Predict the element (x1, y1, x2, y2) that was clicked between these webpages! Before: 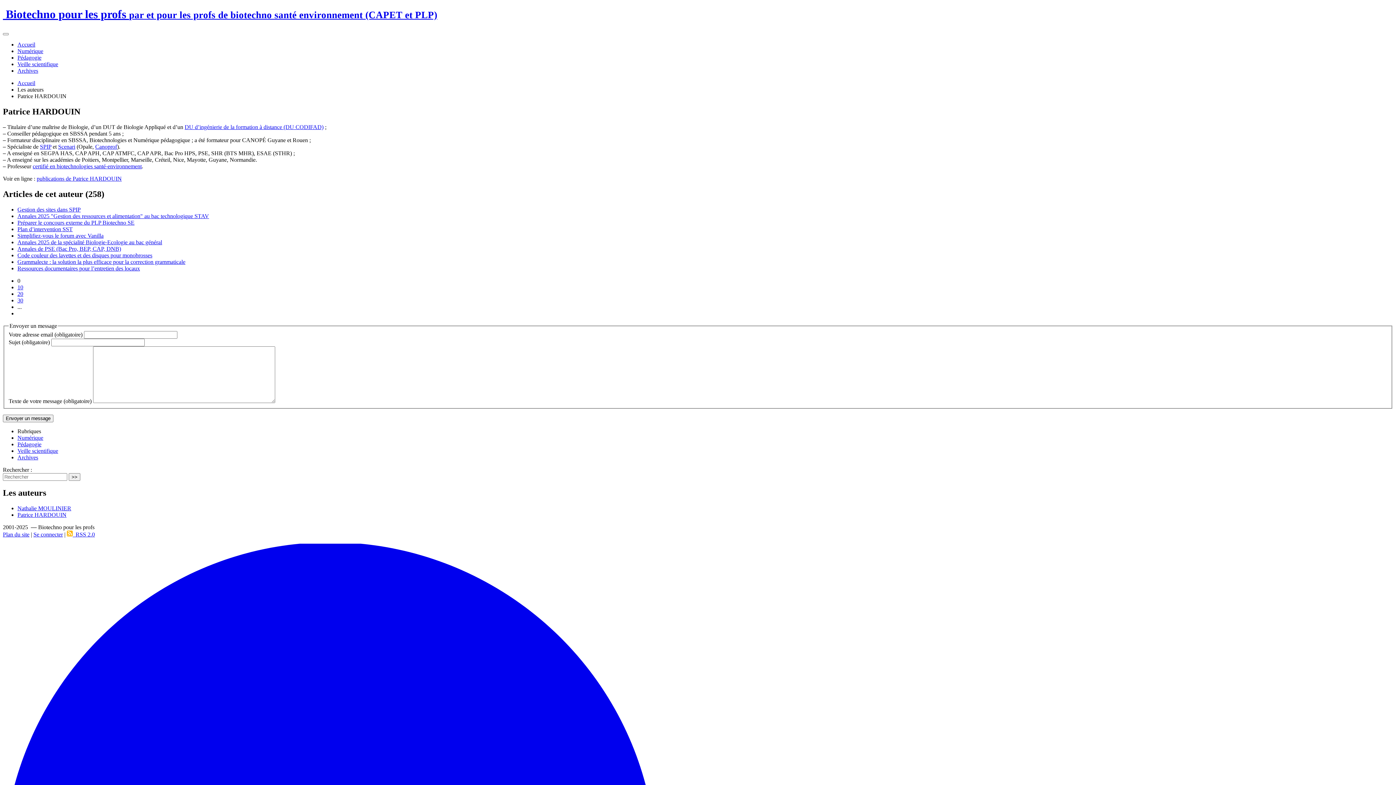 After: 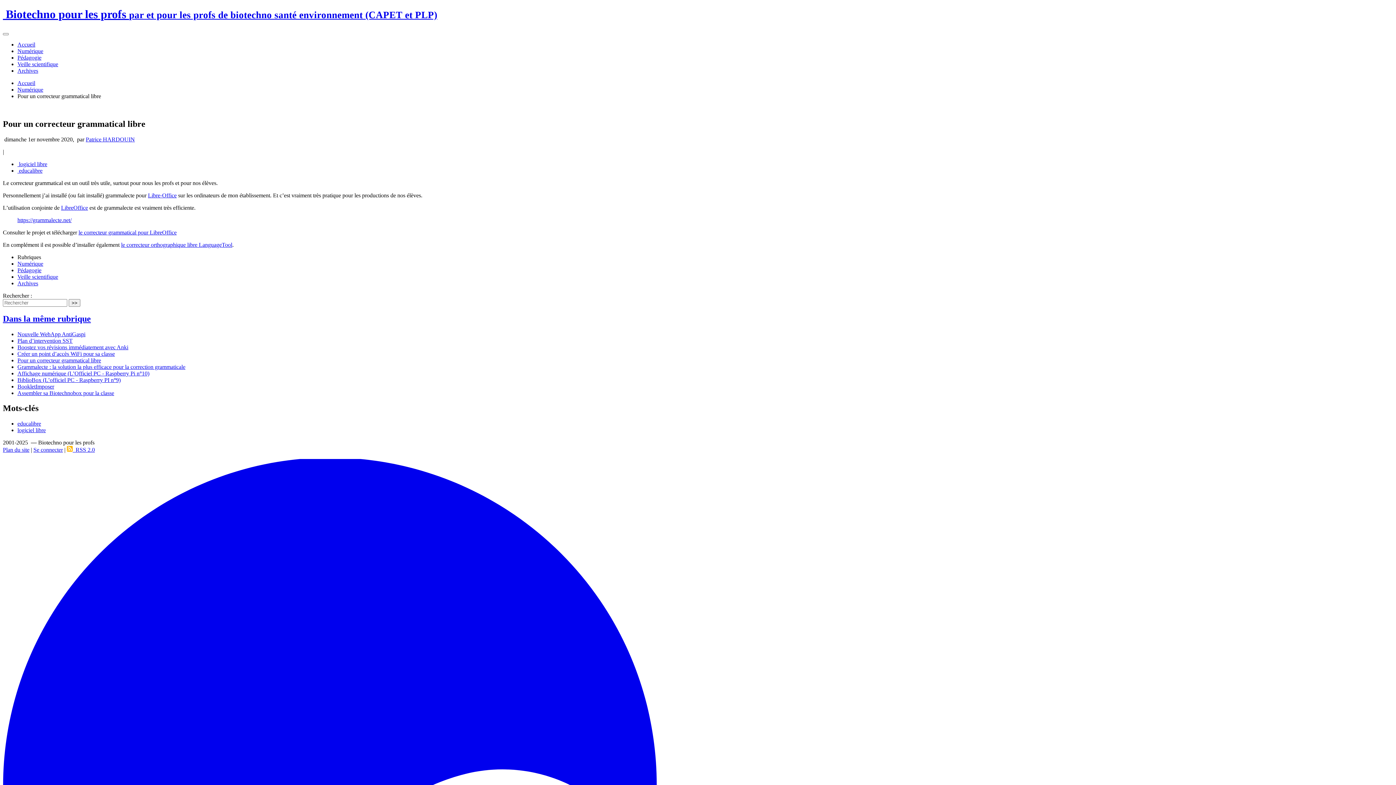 Action: bbox: (17, 258, 185, 264) label: Grammalecte : la solution la plus efficace pour la correction grammaticale